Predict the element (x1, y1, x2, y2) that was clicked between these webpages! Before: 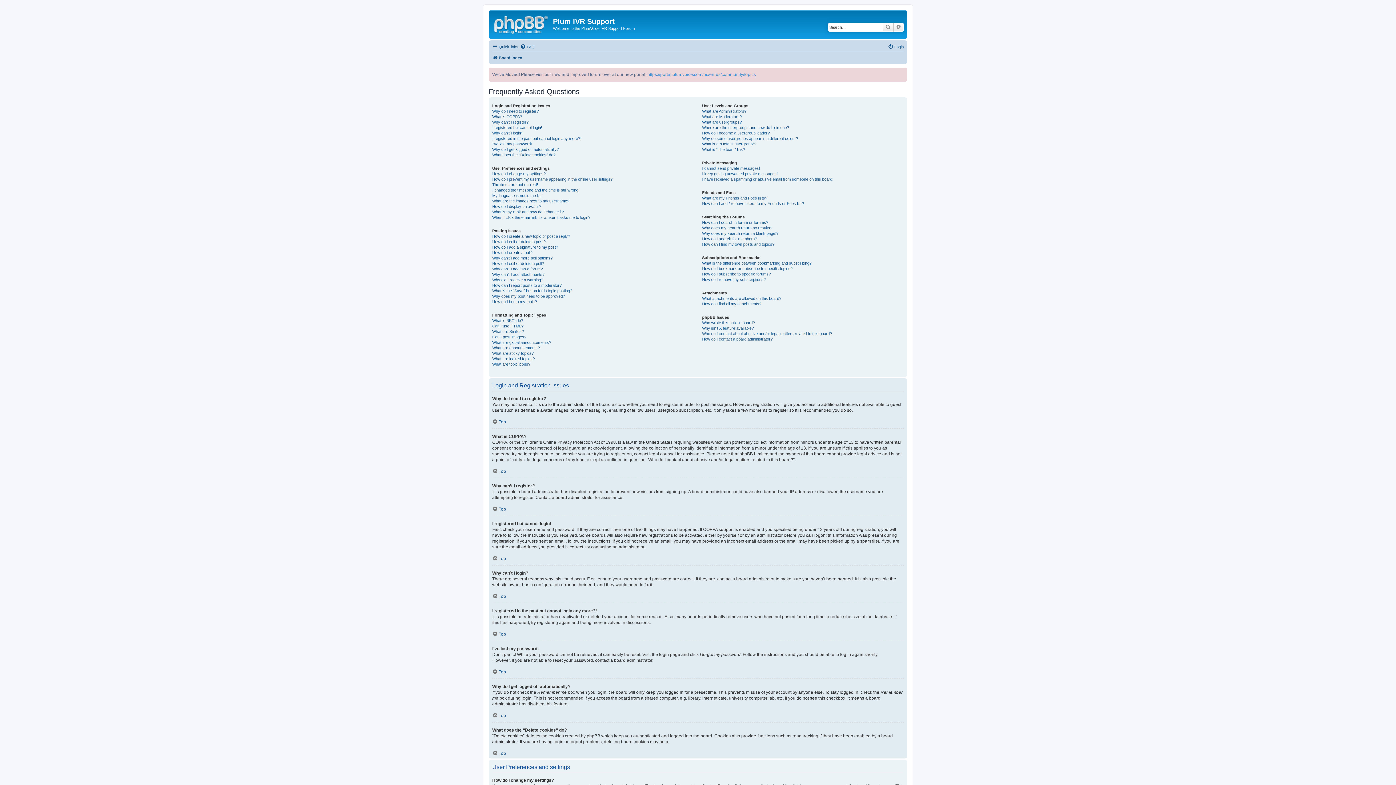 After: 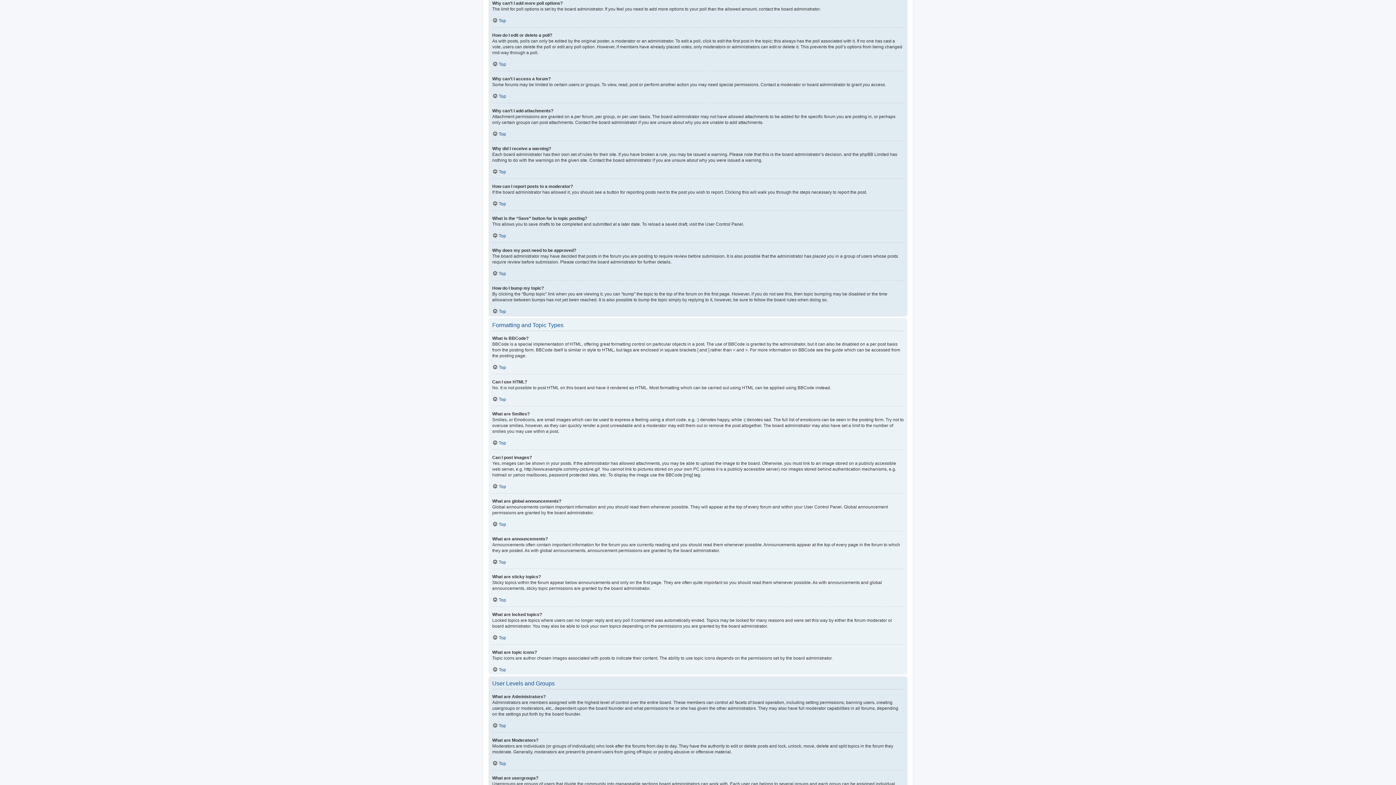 Action: bbox: (492, 255, 552, 260) label: Why can’t I add more poll options?